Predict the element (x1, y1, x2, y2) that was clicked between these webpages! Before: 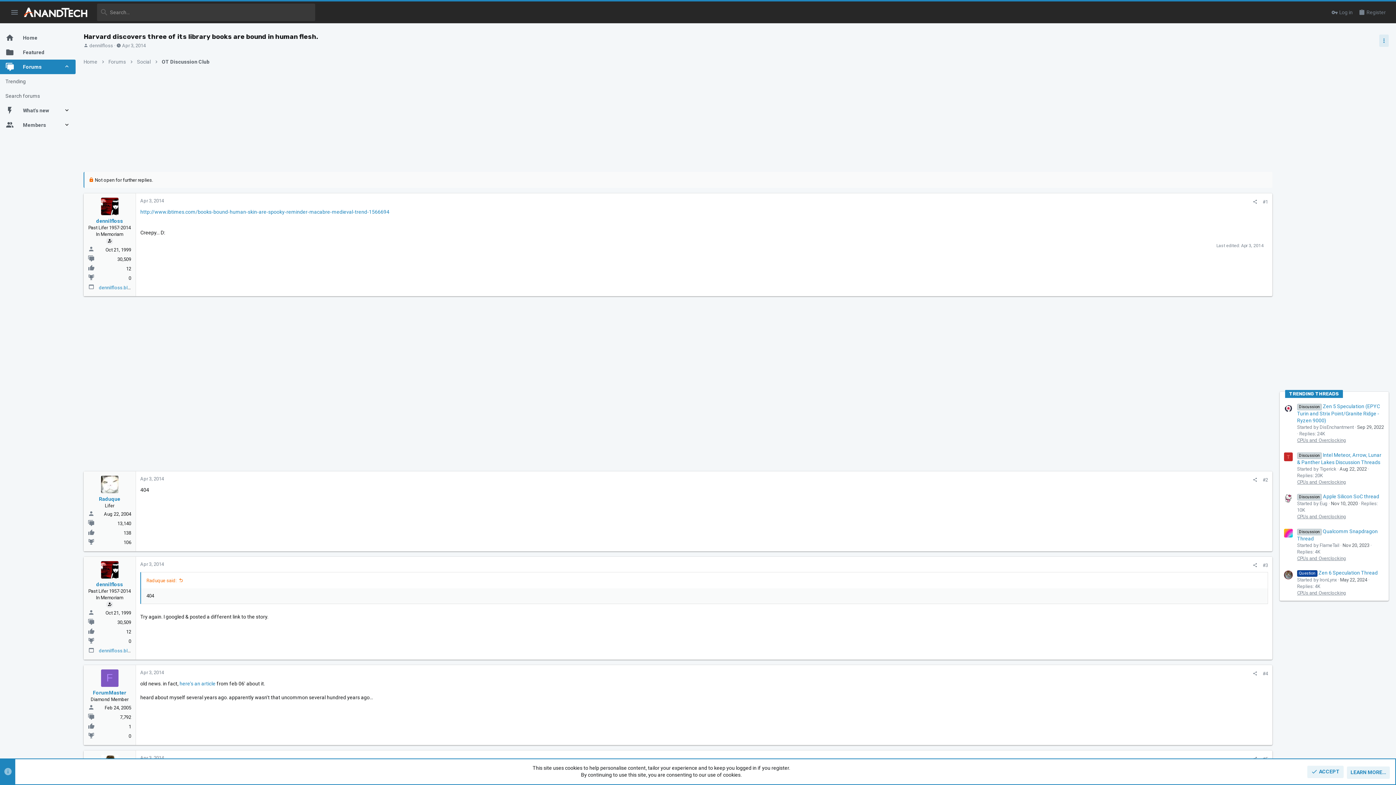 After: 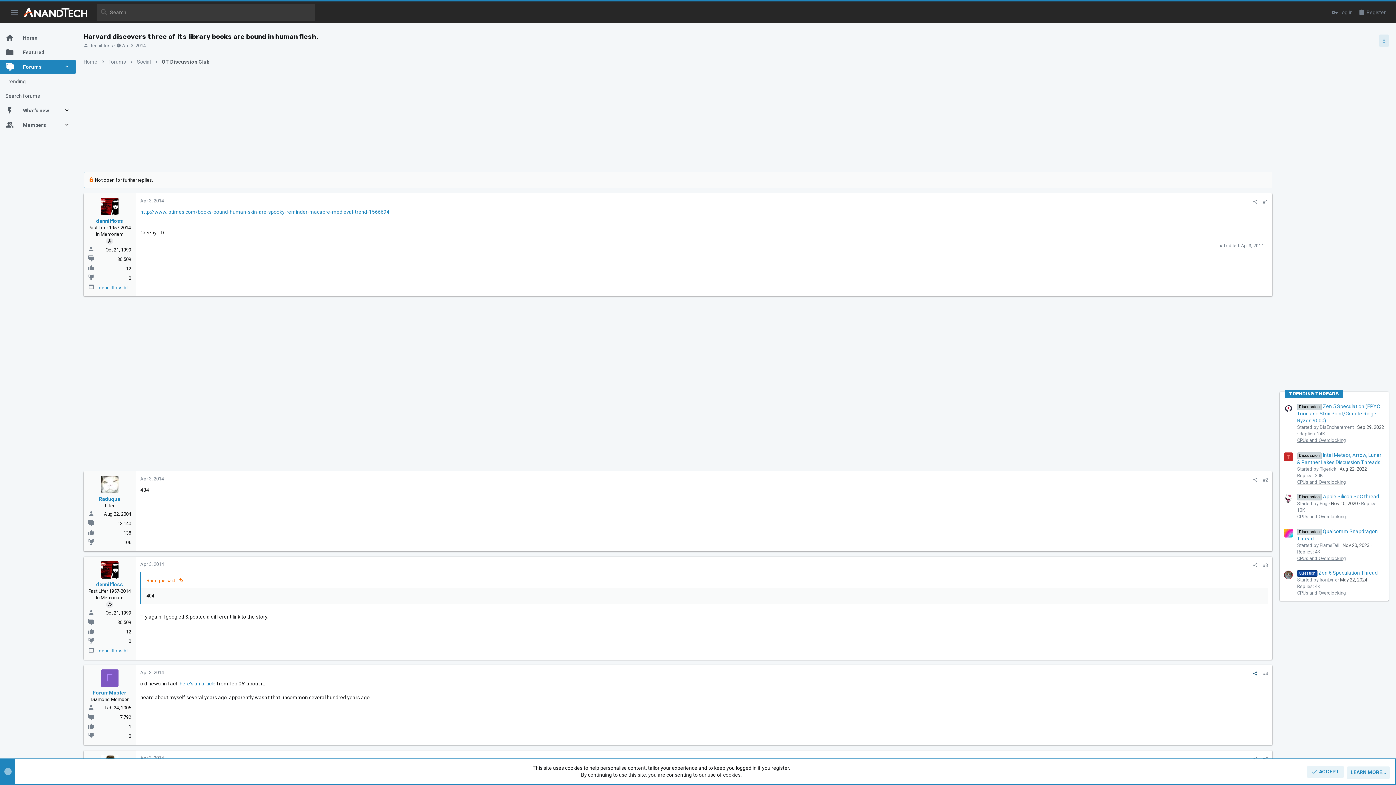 Action: bbox: (1250, 670, 1260, 677) label: Share